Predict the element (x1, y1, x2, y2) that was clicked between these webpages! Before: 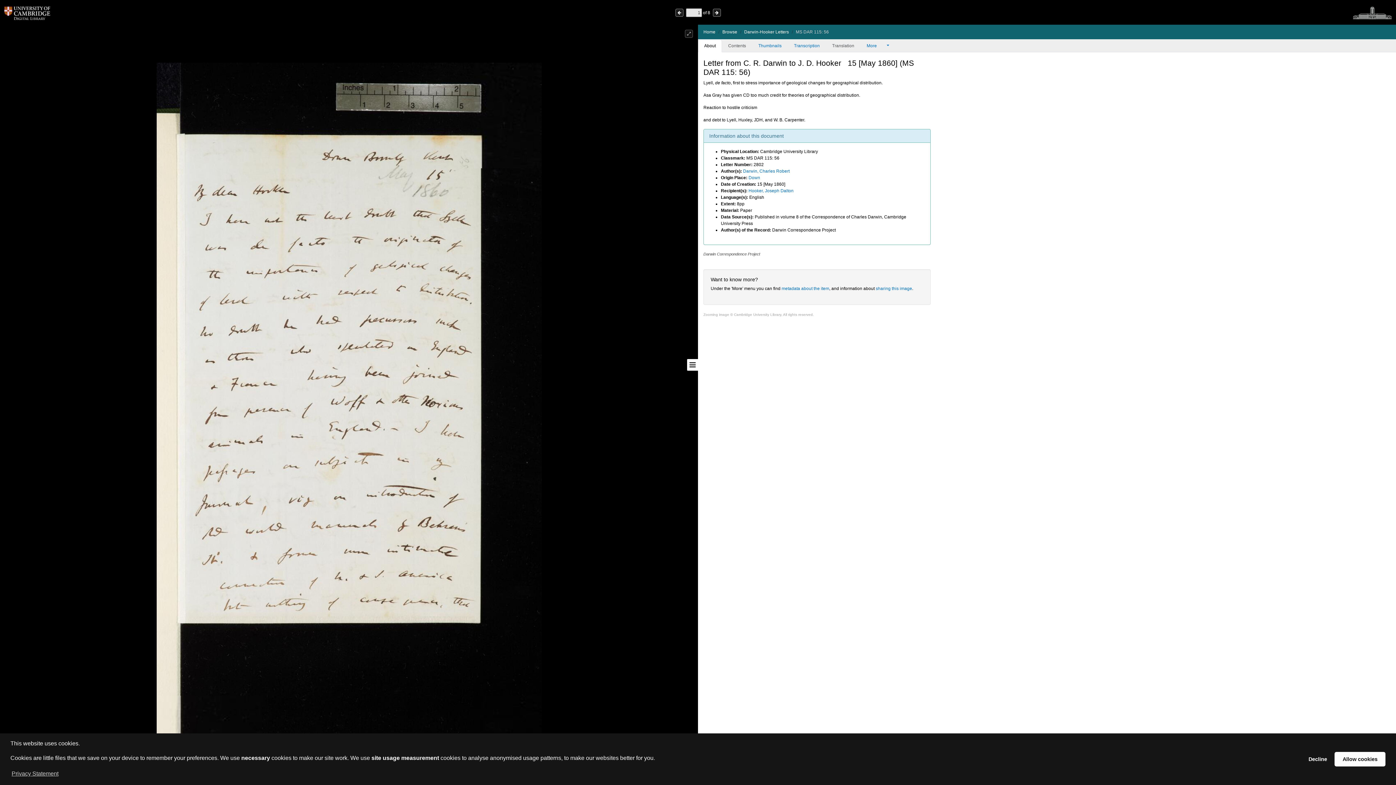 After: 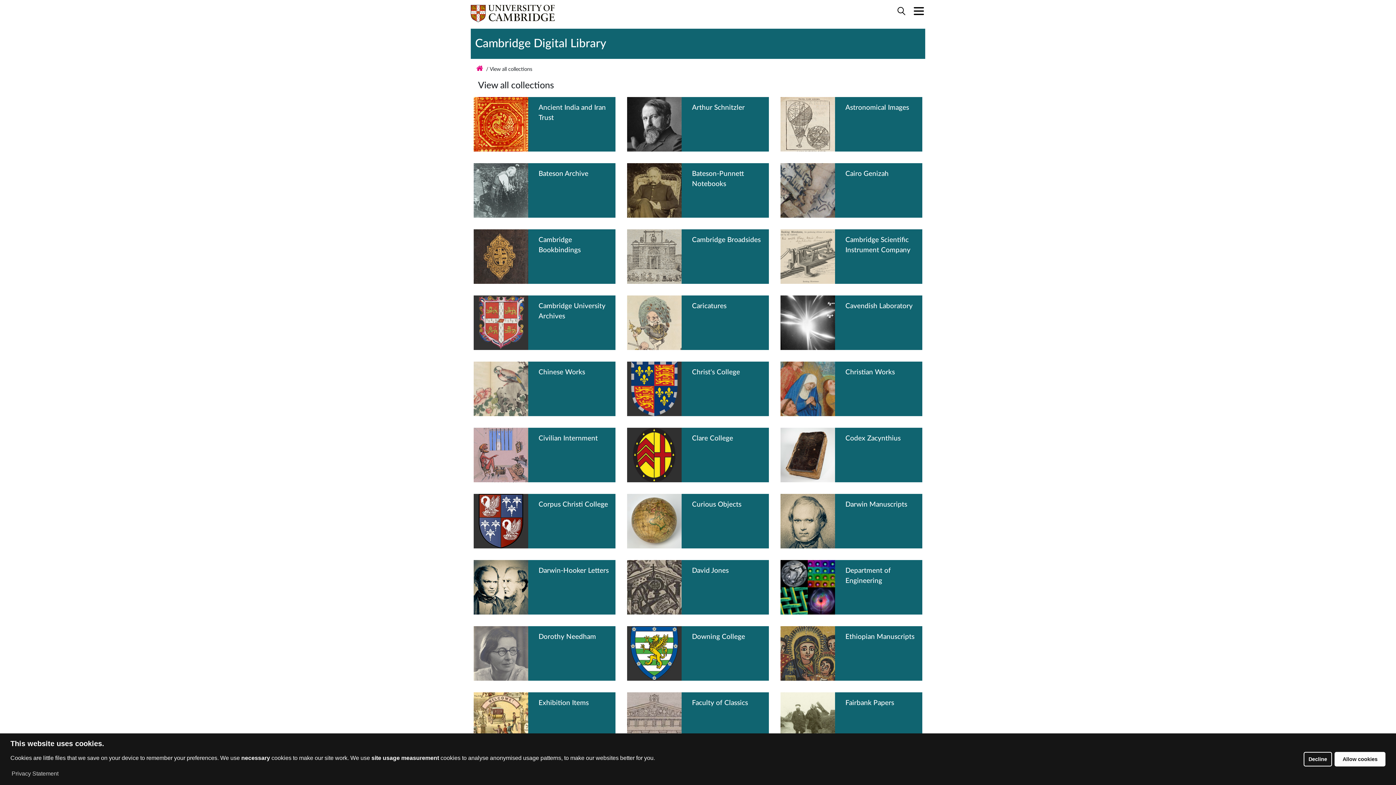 Action: label: Browse bbox: (722, 29, 737, 34)